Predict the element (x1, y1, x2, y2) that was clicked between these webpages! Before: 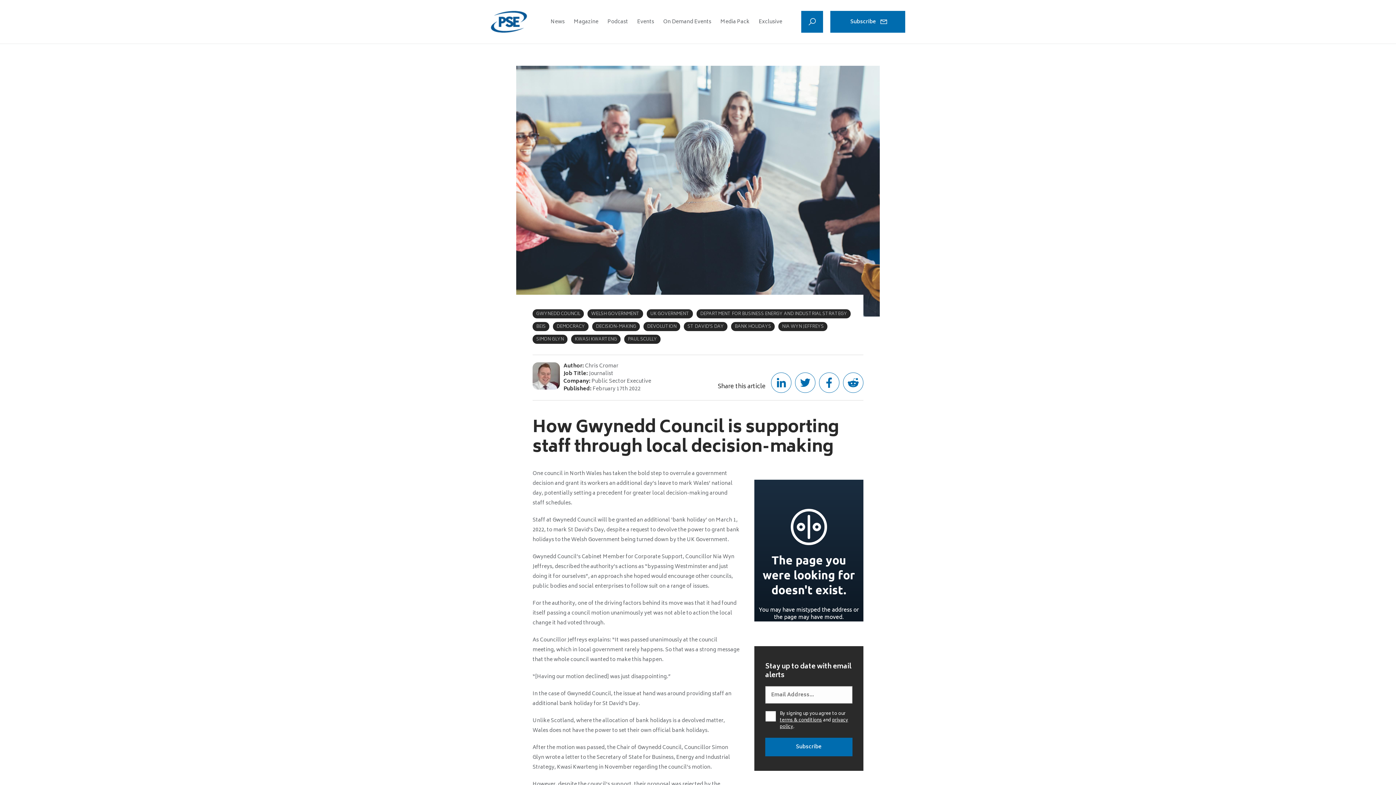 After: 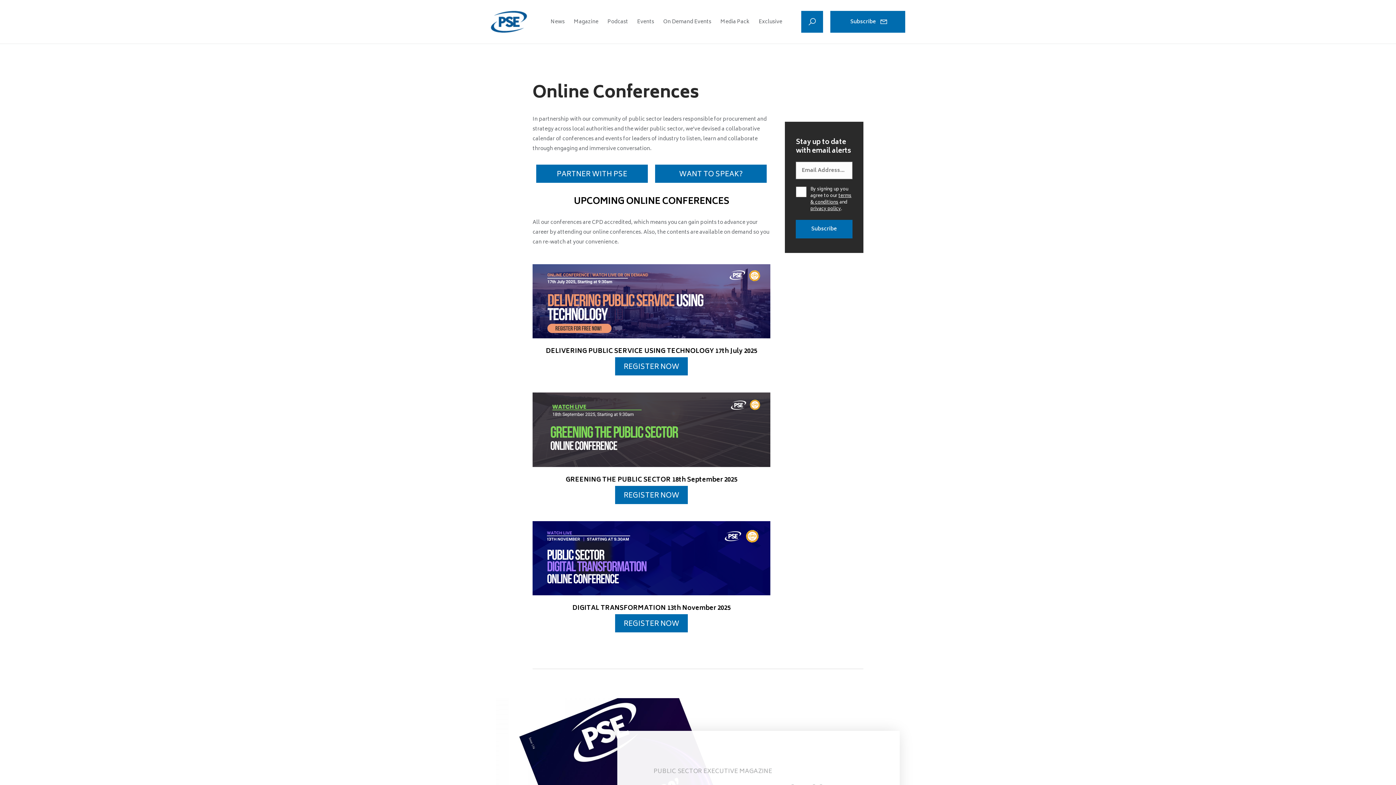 Action: bbox: (637, 17, 654, 26) label: Events